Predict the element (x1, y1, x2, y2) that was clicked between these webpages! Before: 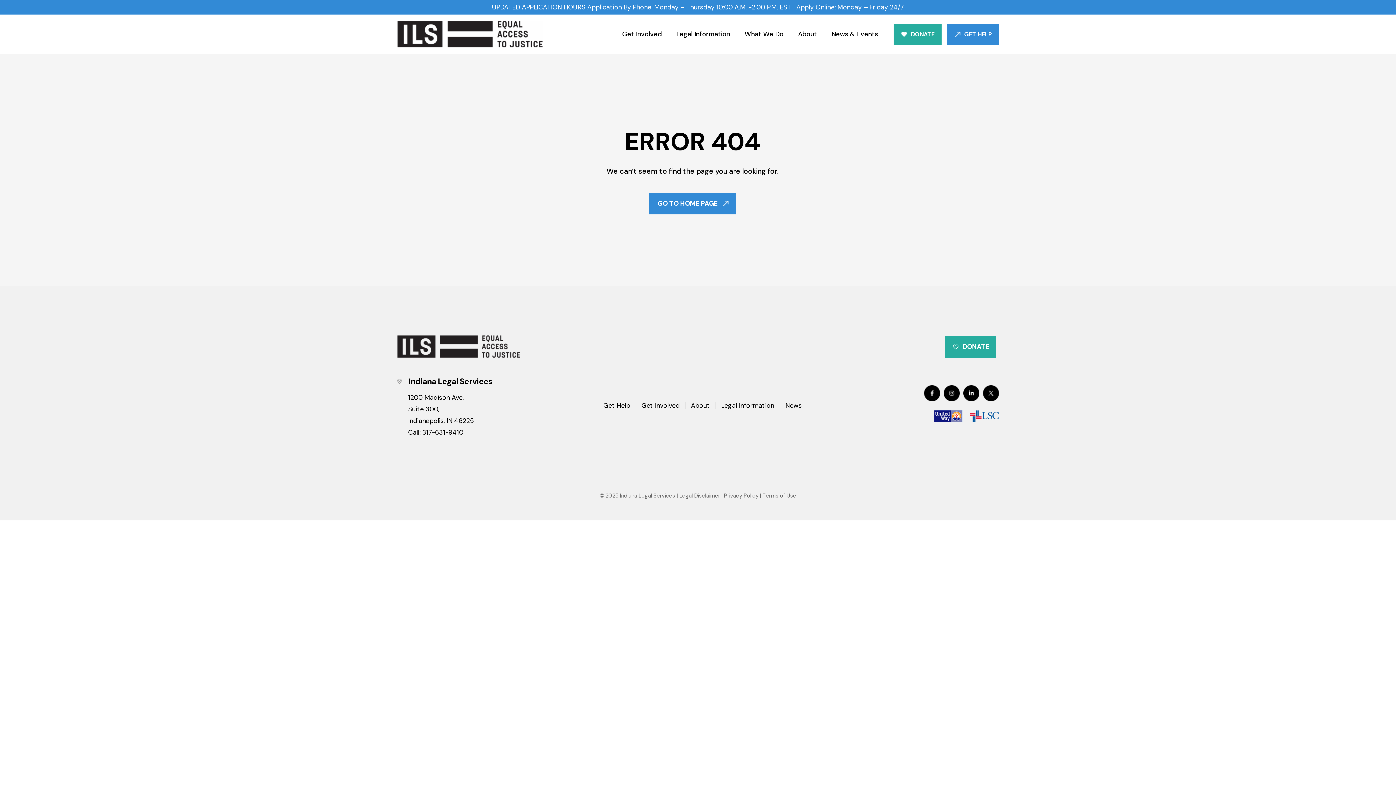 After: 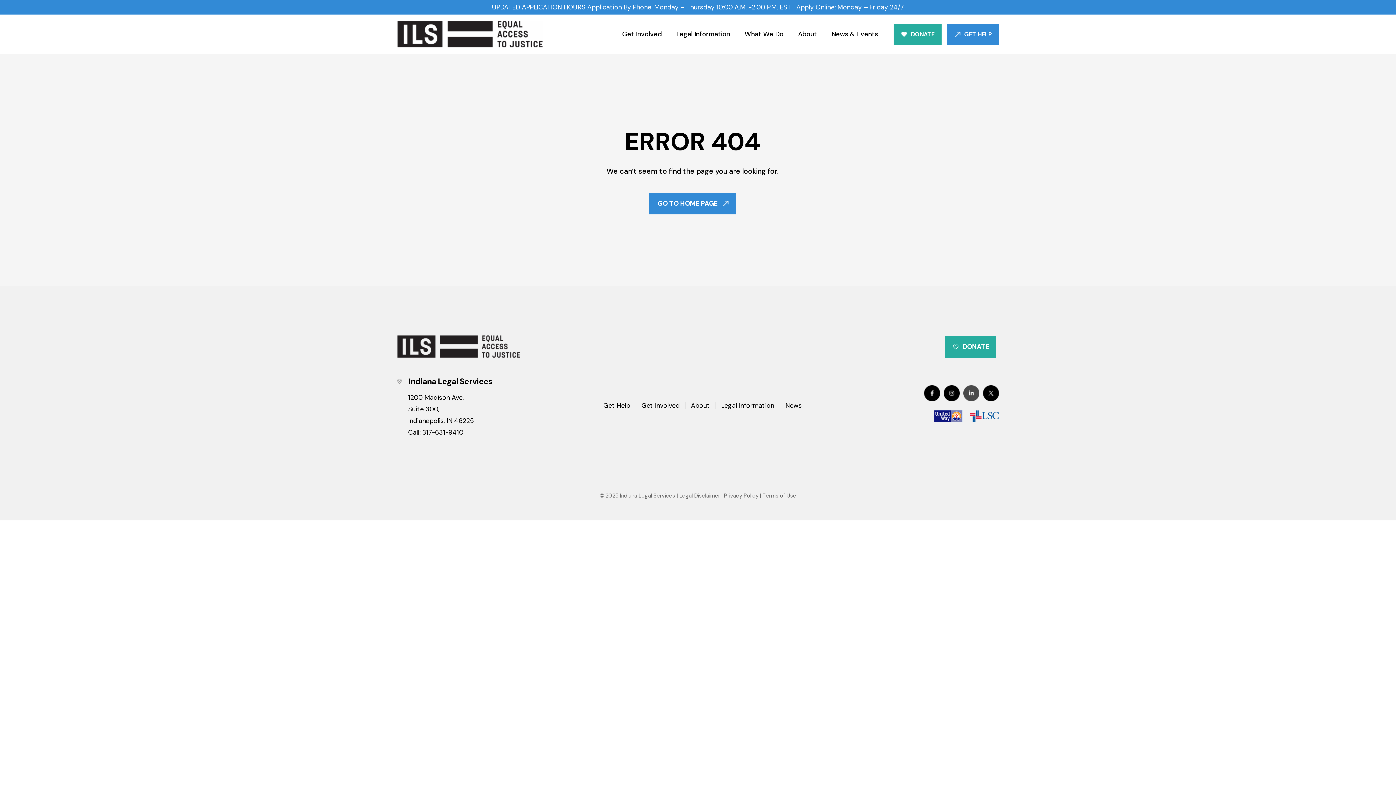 Action: bbox: (963, 385, 979, 401)